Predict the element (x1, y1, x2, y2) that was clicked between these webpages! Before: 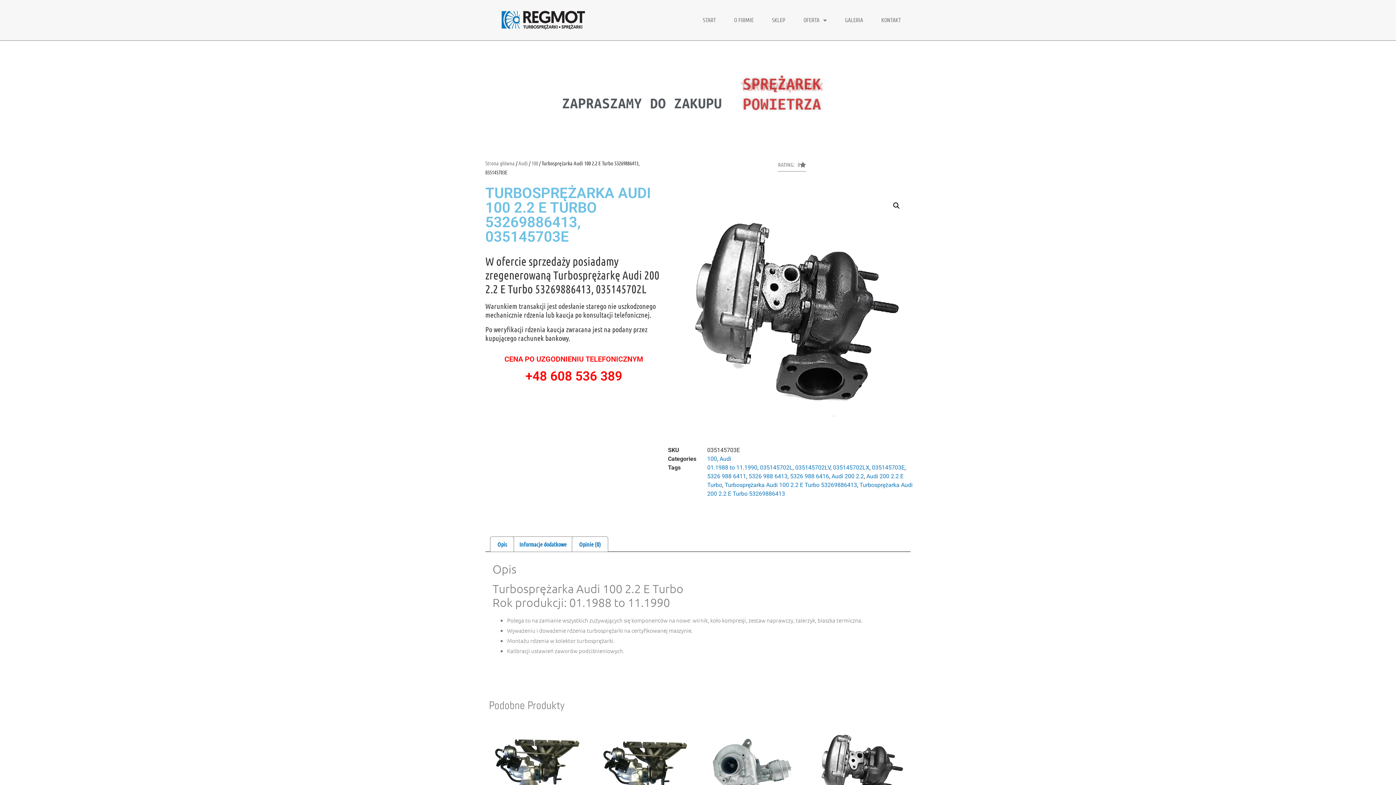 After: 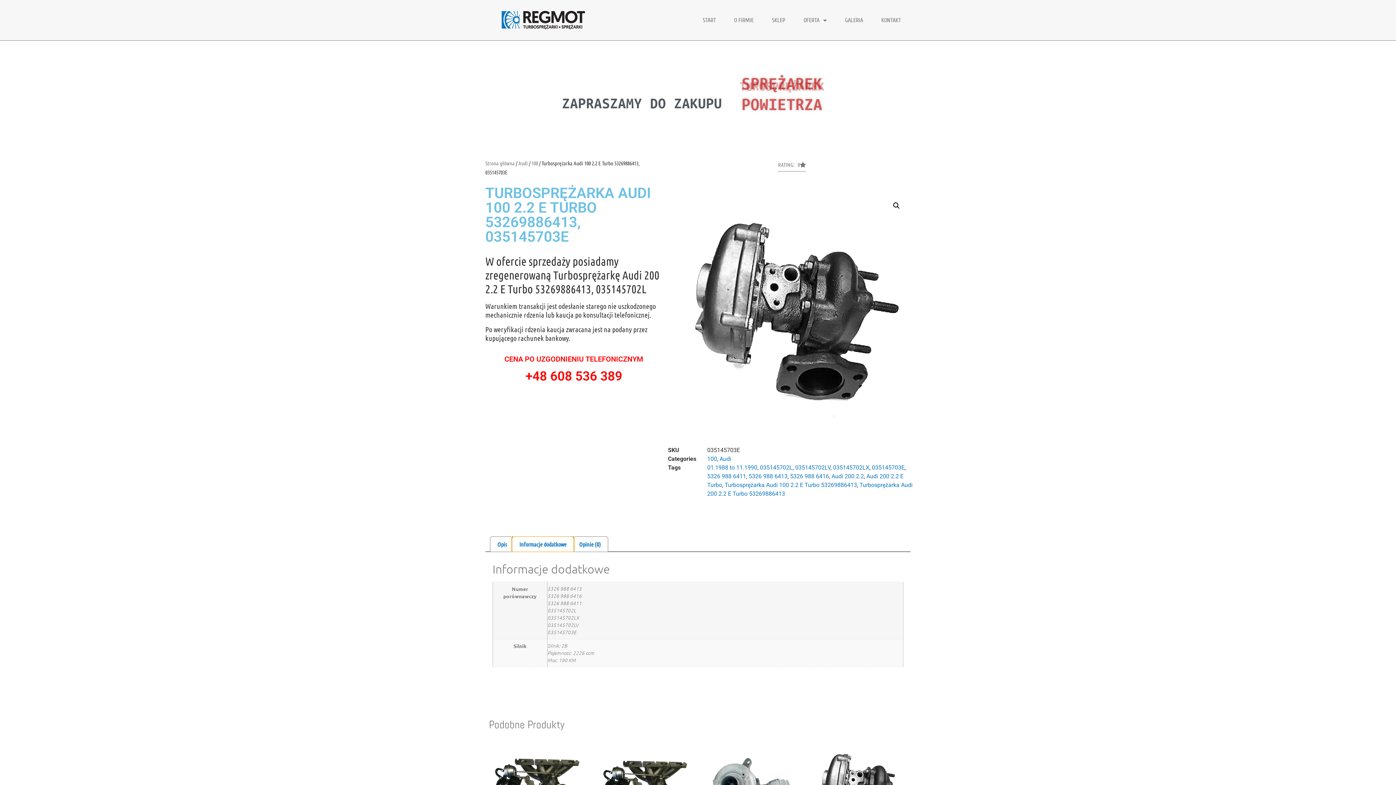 Action: label: Informacje dodatkowe bbox: (512, 537, 573, 552)